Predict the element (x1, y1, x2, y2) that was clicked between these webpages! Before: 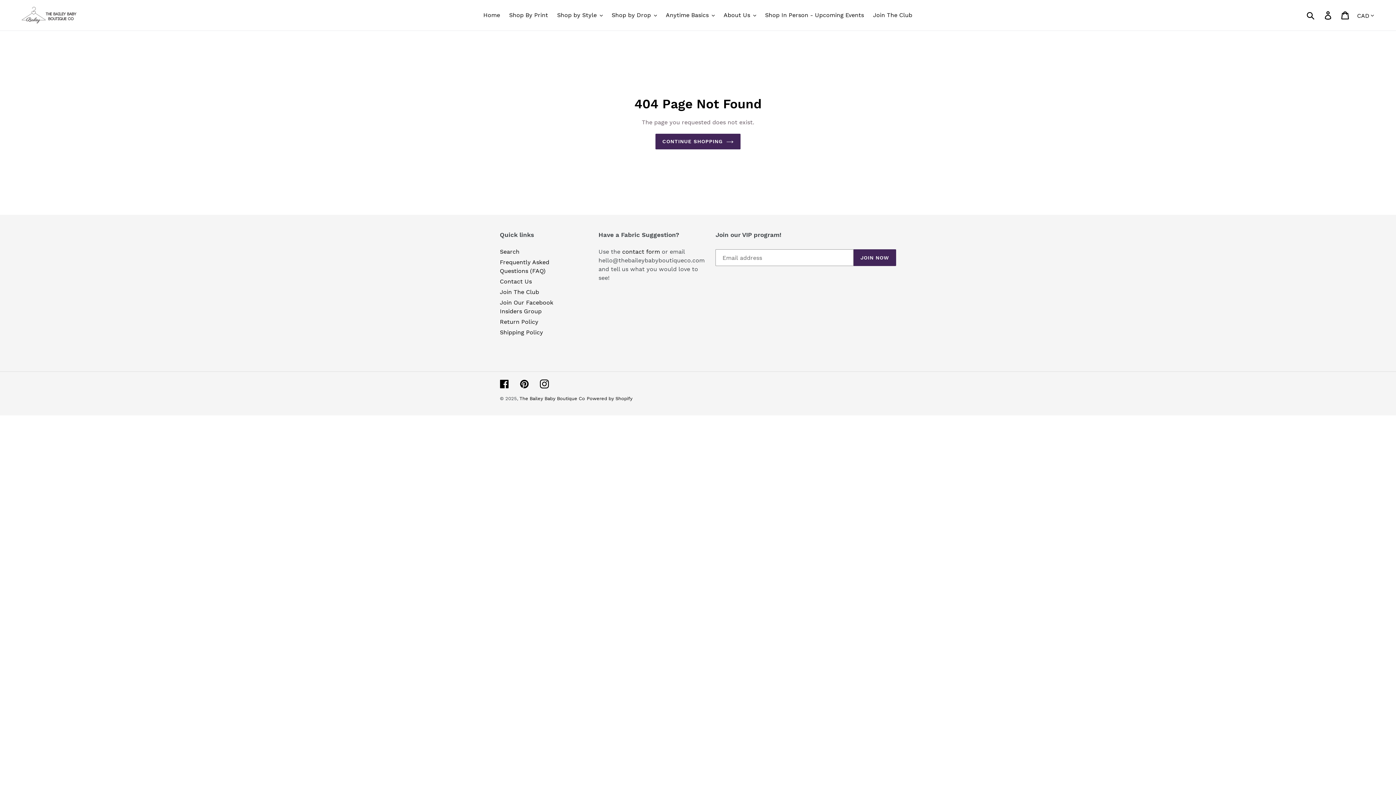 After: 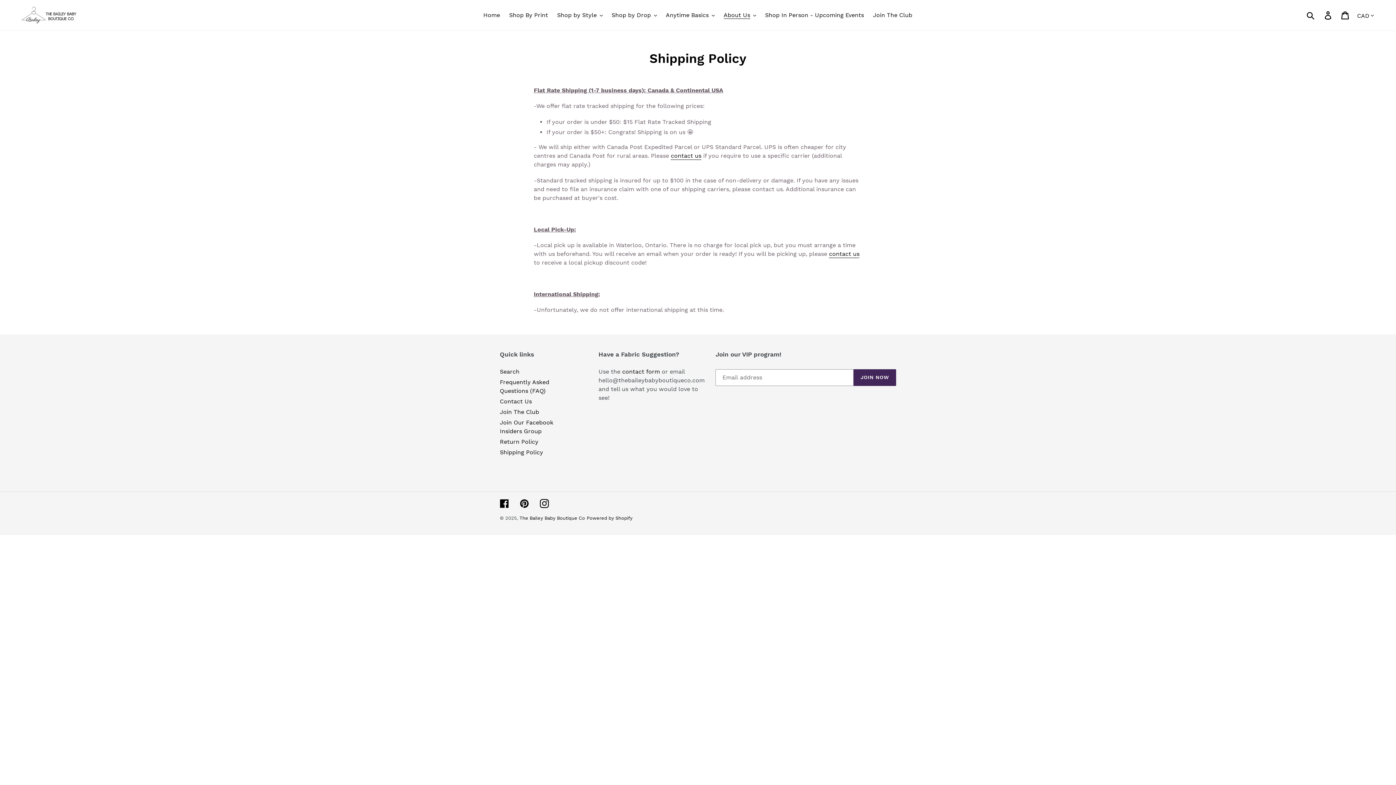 Action: bbox: (500, 329, 543, 336) label: Shipping Policy